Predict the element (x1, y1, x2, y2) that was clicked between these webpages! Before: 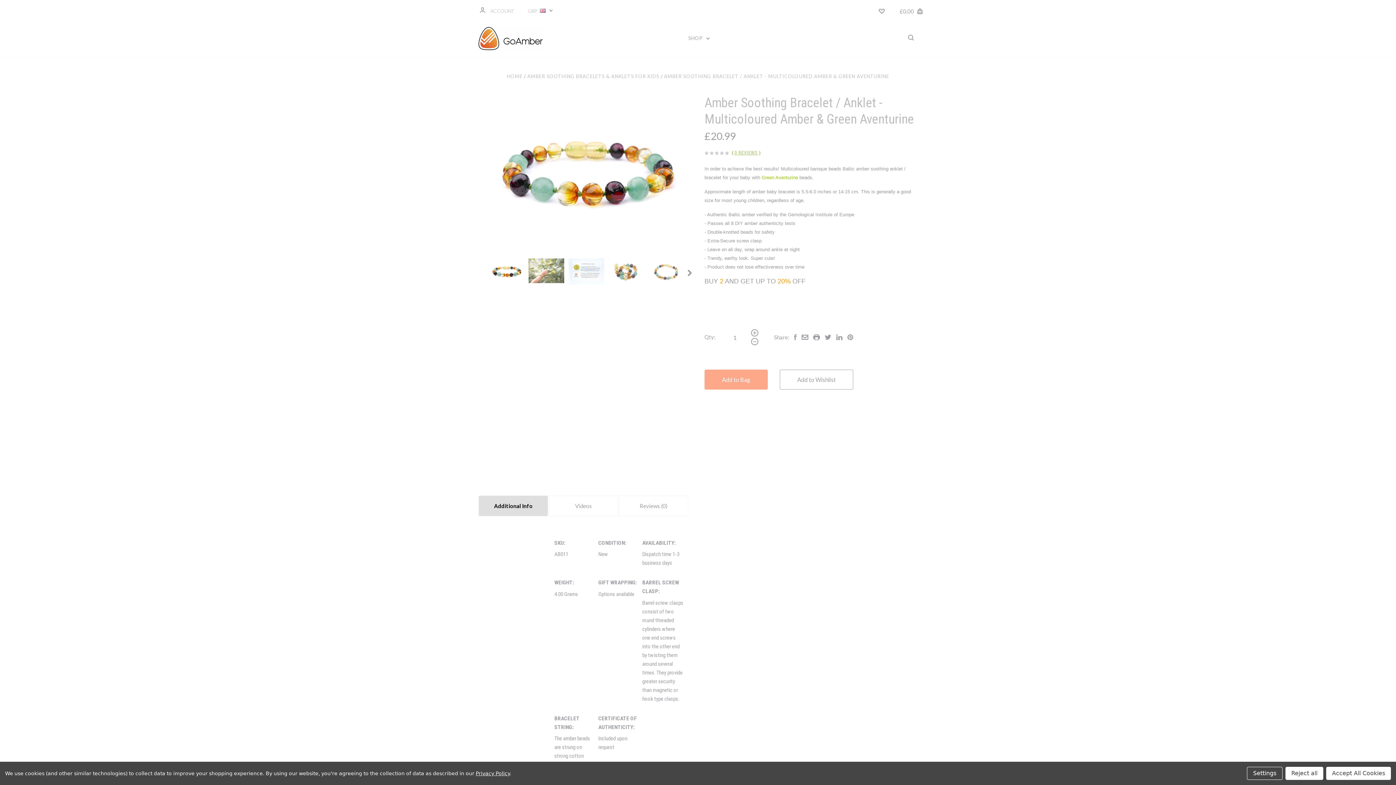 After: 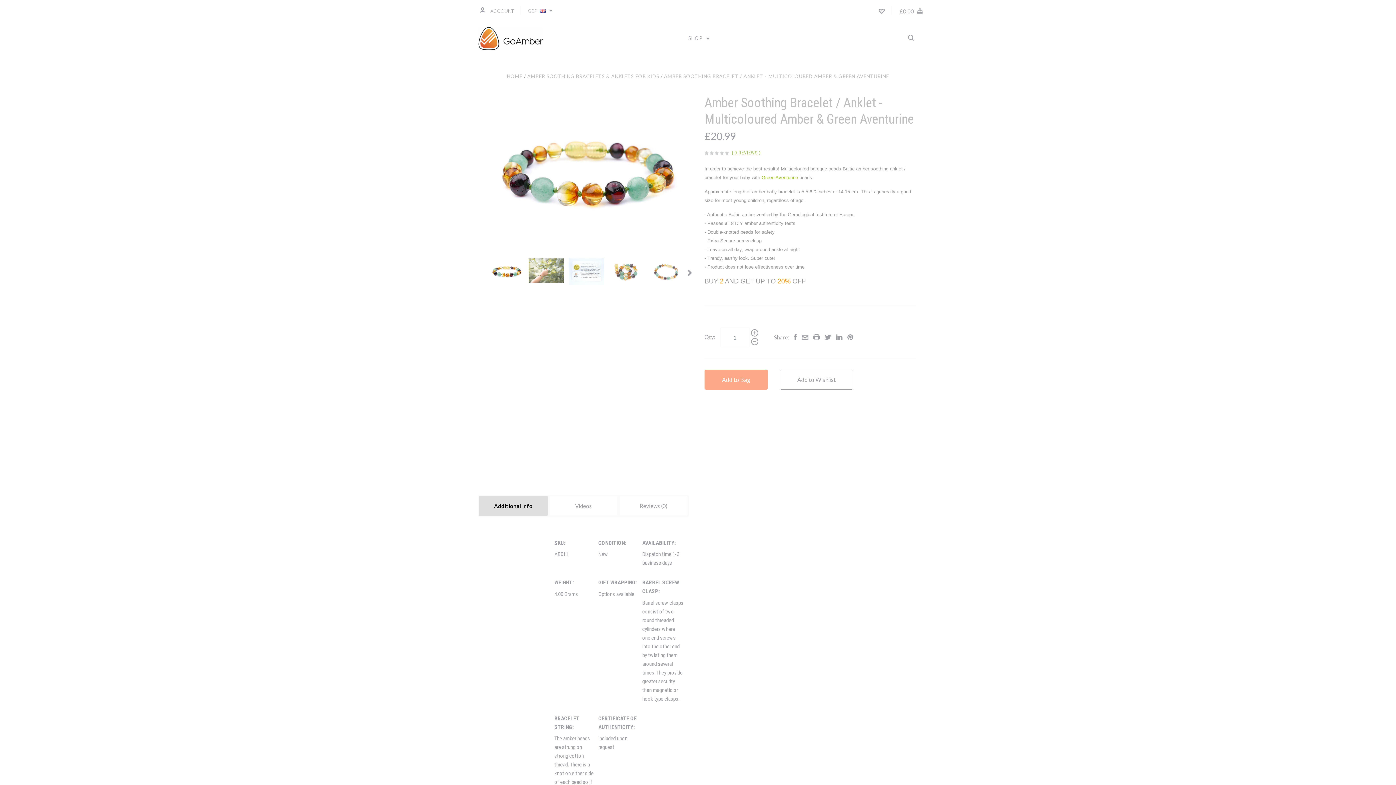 Action: bbox: (1326, 767, 1391, 780) label: Accept All Cookies